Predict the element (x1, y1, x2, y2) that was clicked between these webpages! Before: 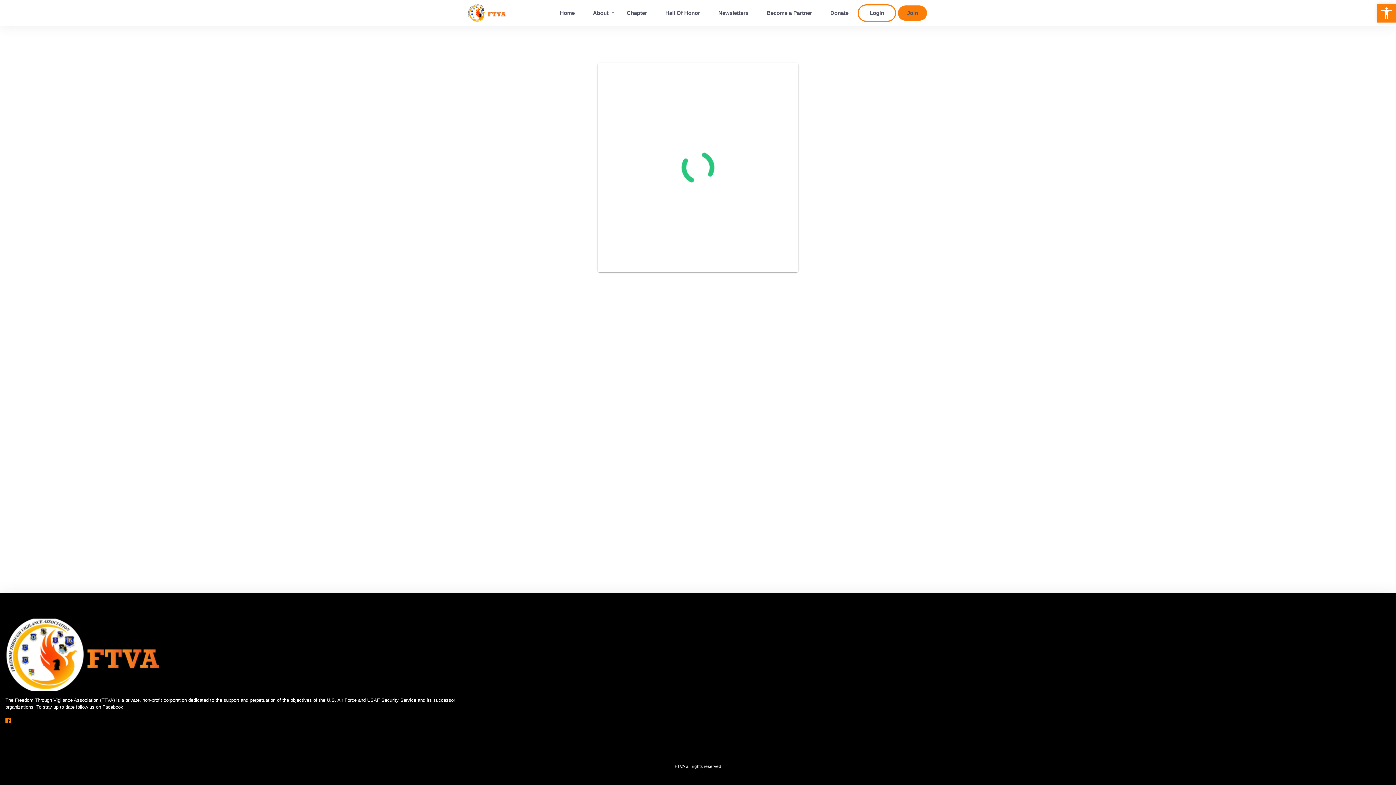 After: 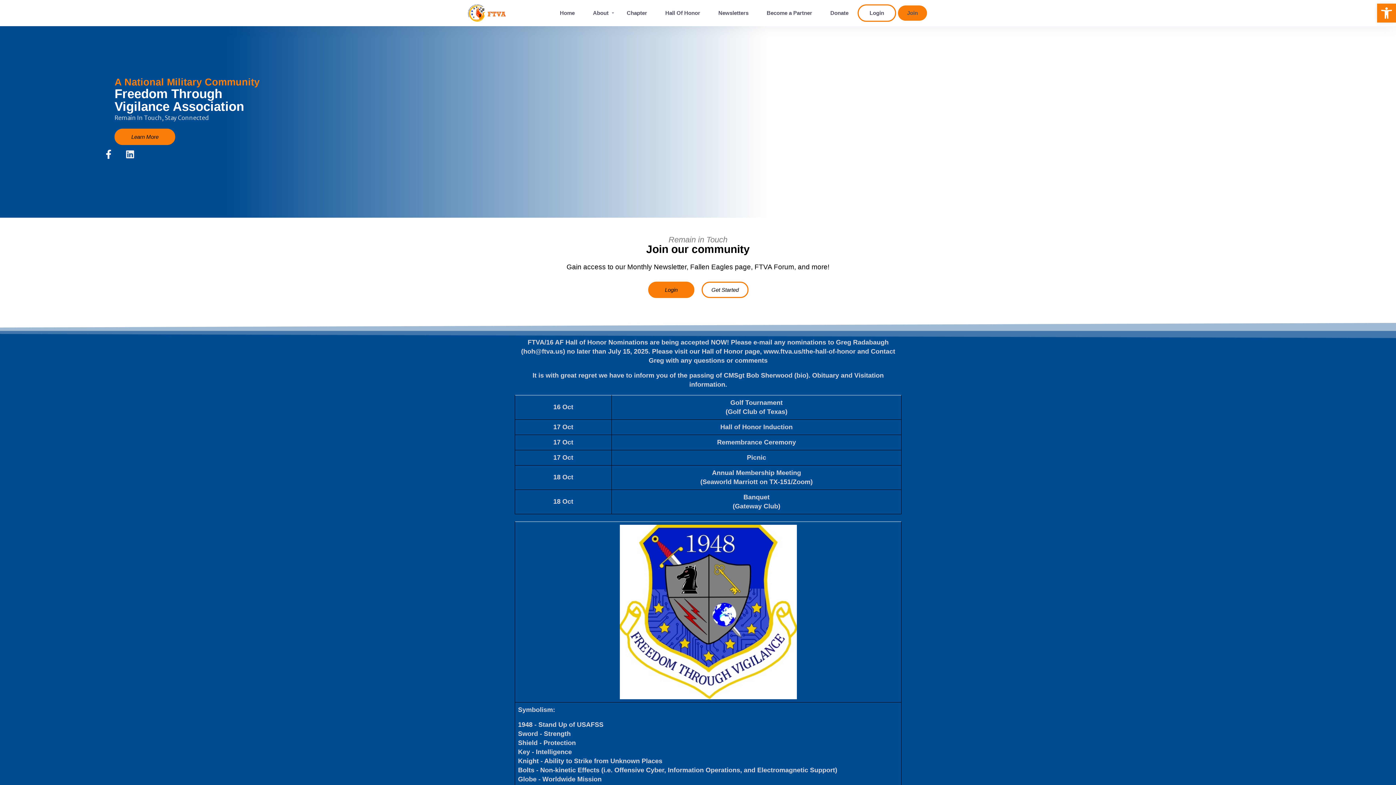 Action: bbox: (467, 0, 510, 26)